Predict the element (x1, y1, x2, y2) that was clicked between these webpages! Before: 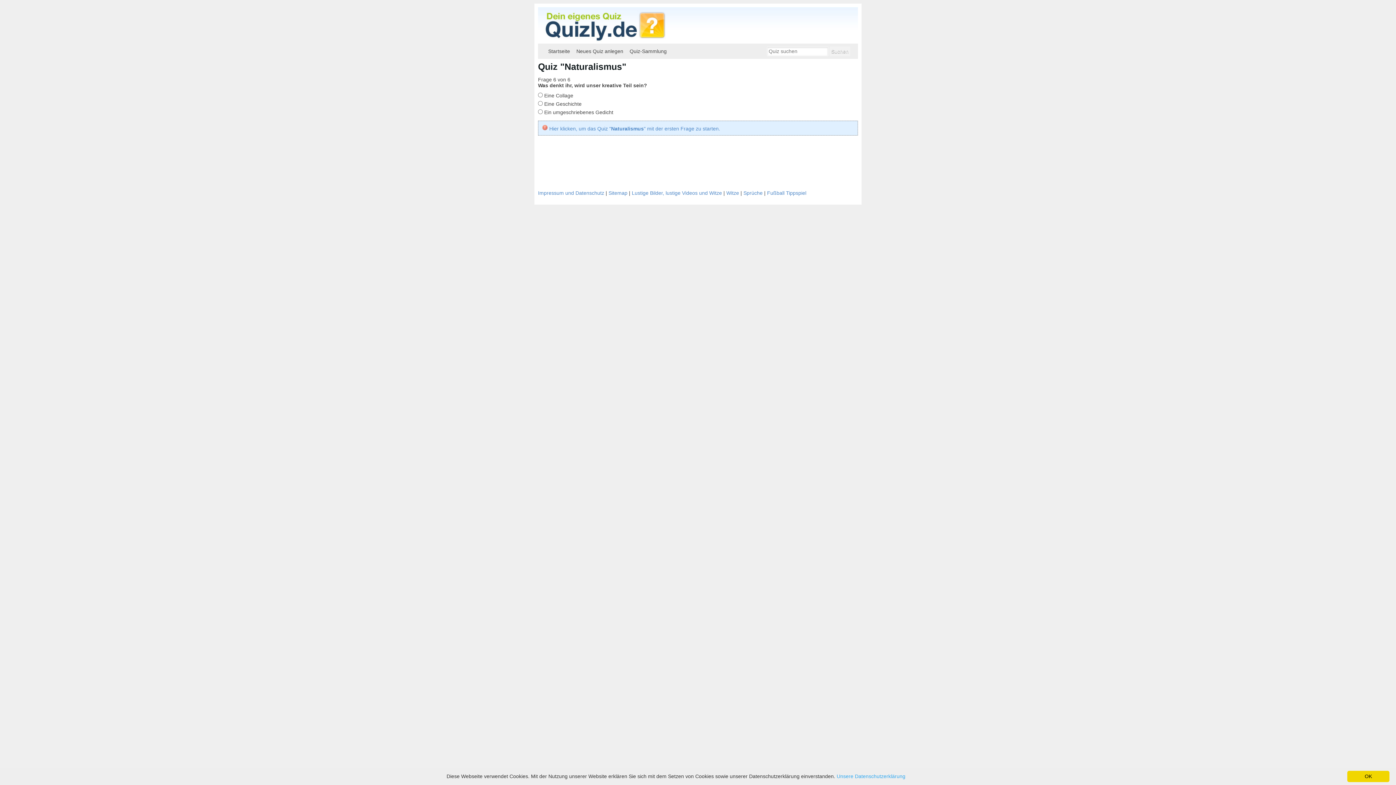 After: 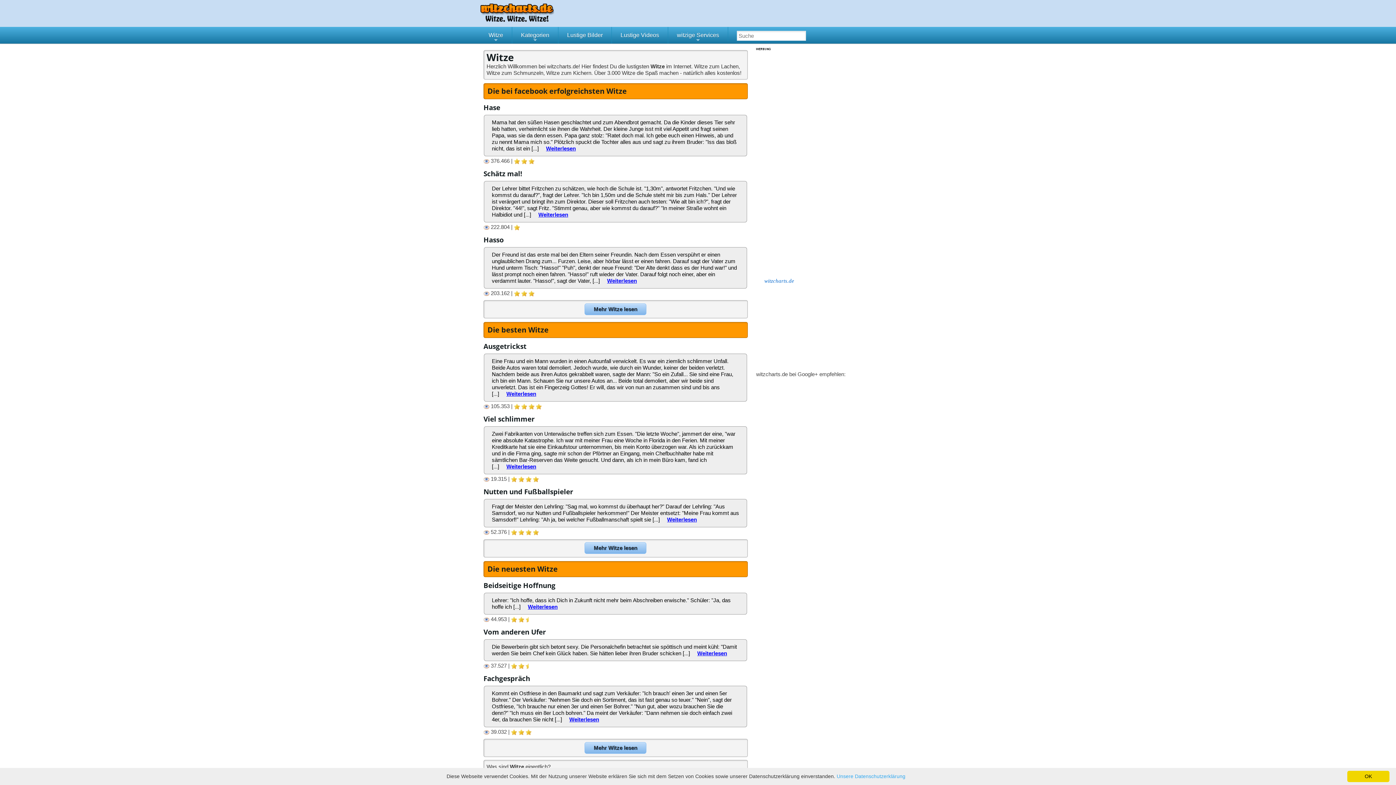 Action: label: Lustige Bilder, lustige Videos und Witze bbox: (632, 190, 722, 195)